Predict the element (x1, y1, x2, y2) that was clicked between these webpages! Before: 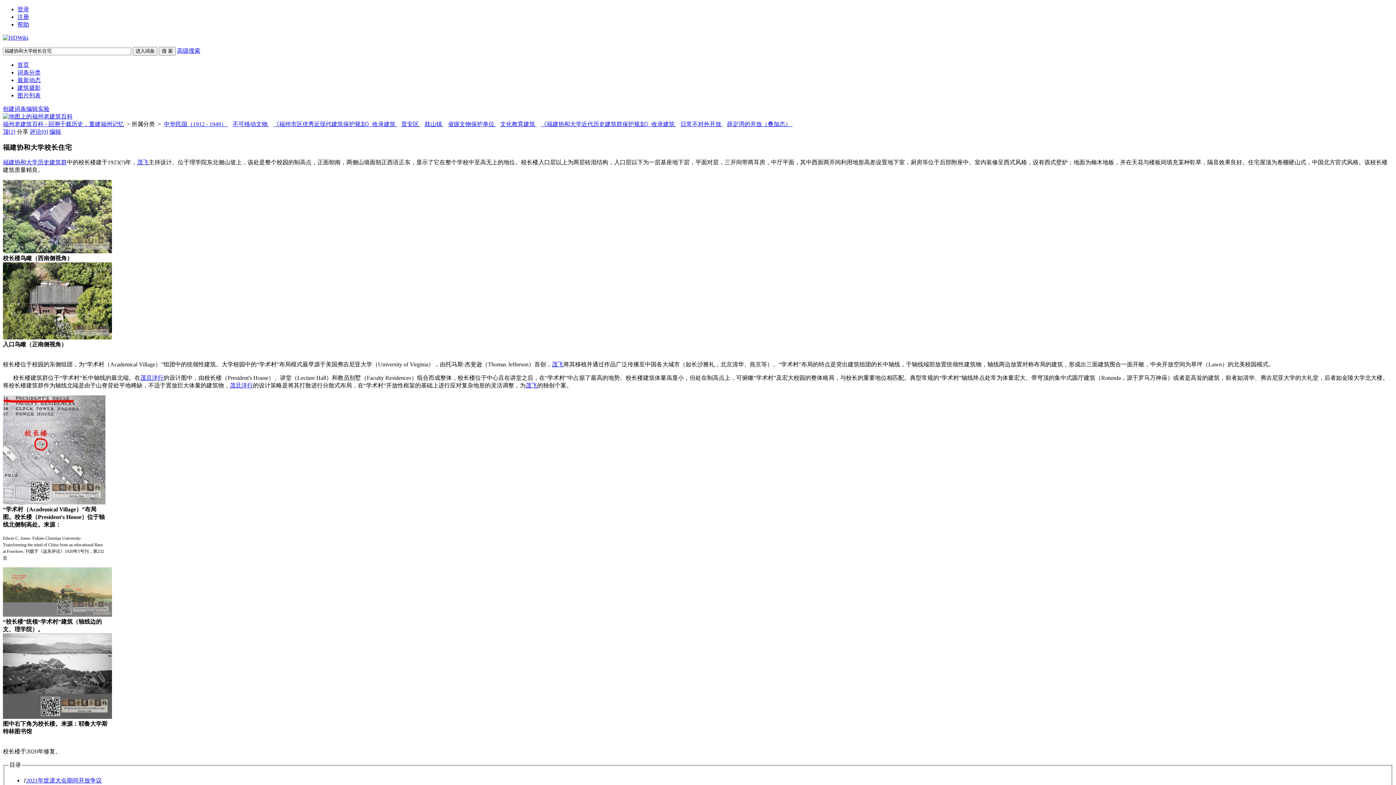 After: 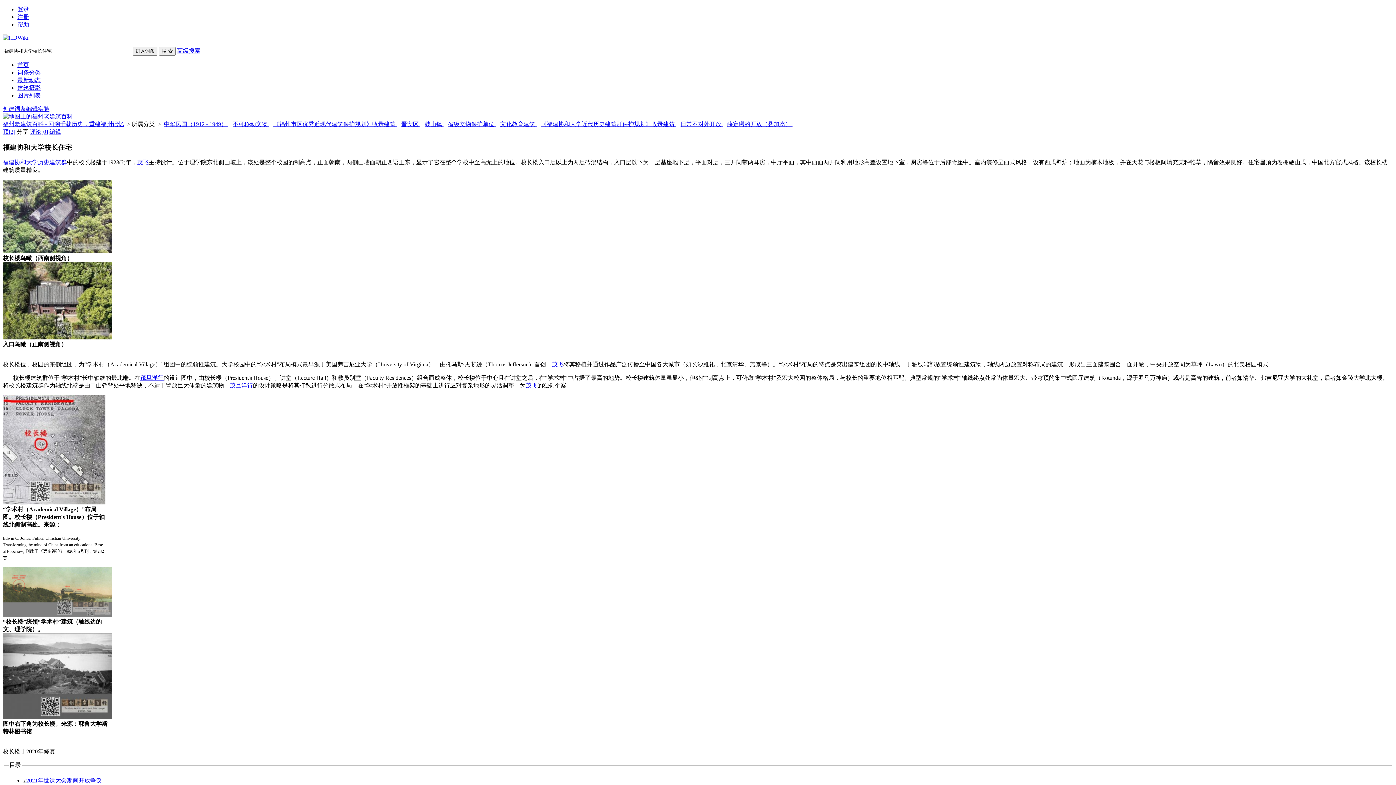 Action: bbox: (2, 334, 112, 340)